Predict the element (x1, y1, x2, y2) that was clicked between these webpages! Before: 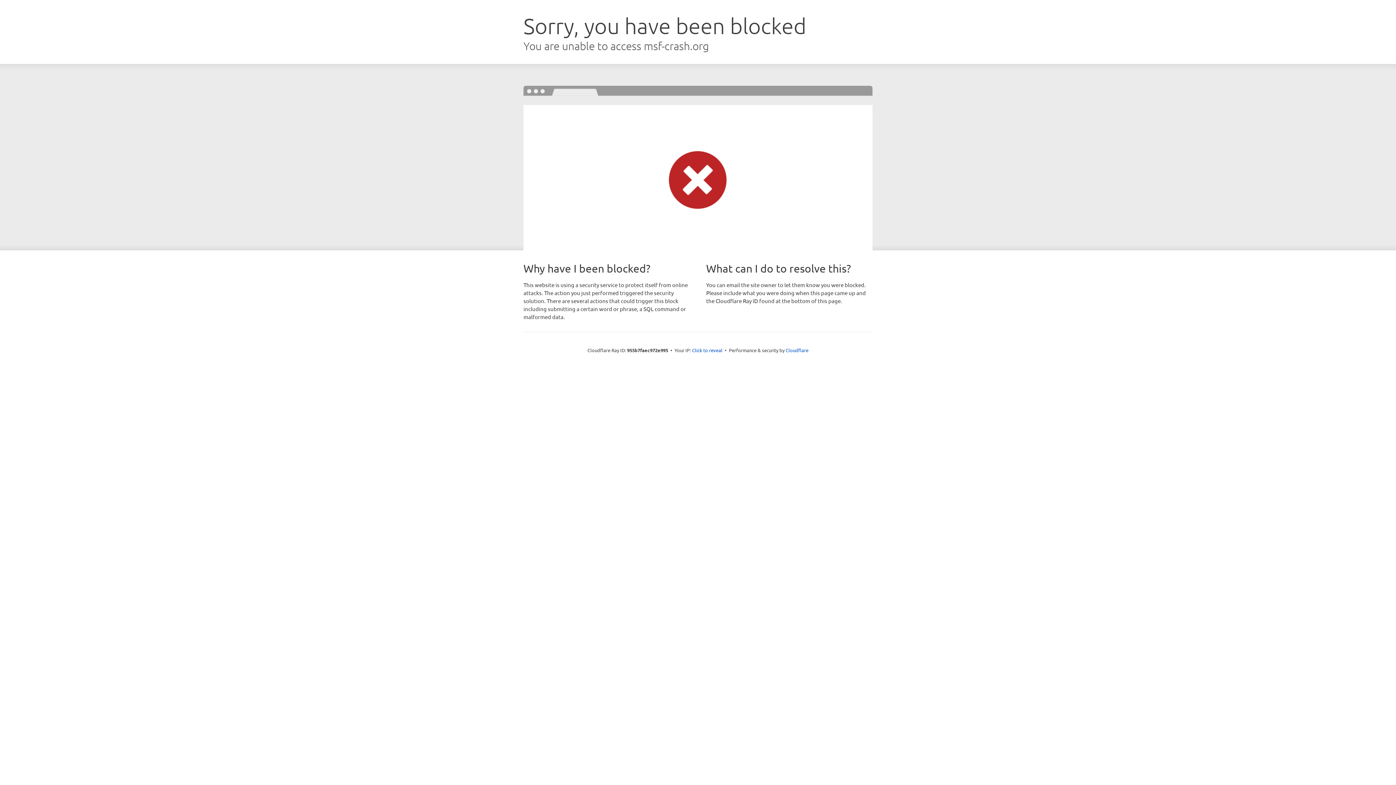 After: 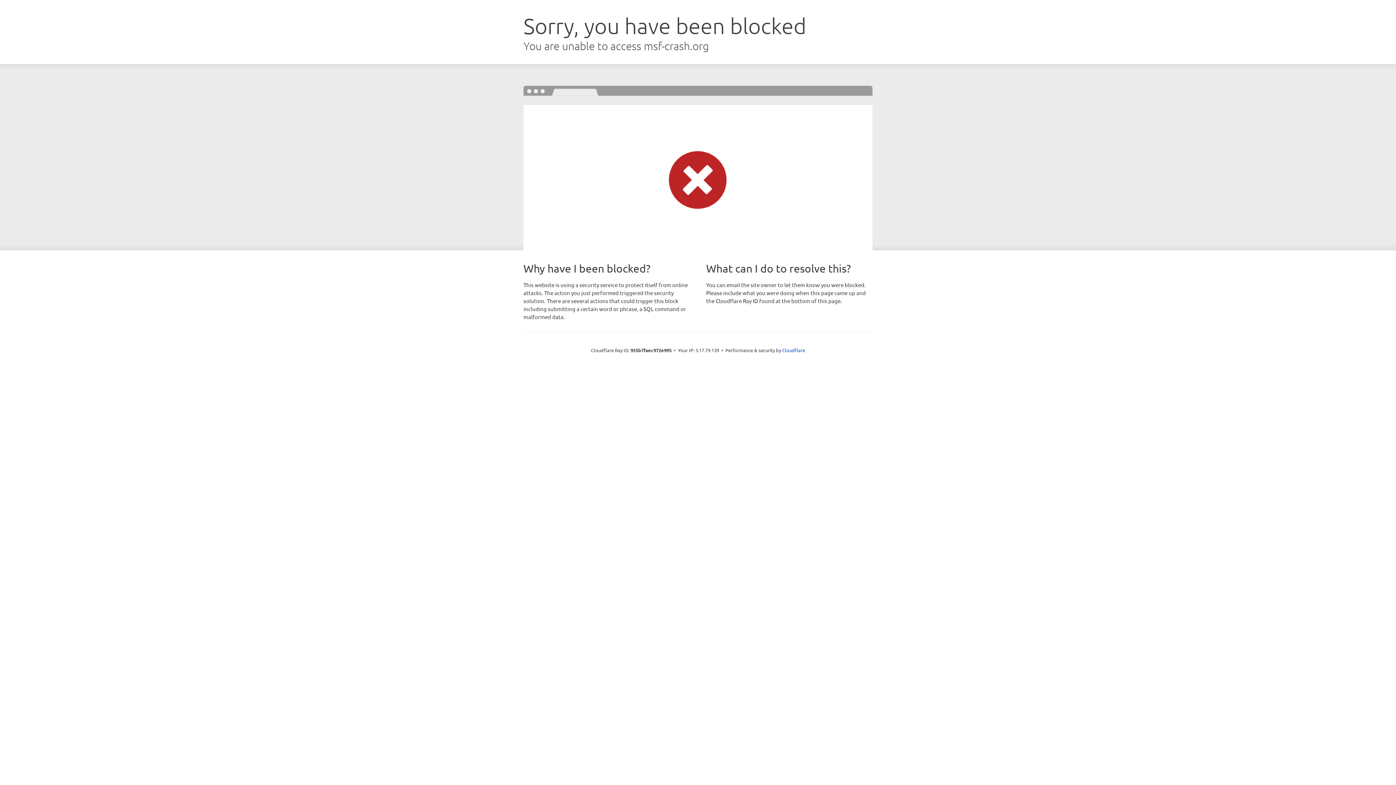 Action: label: Click to reveal bbox: (692, 346, 722, 353)